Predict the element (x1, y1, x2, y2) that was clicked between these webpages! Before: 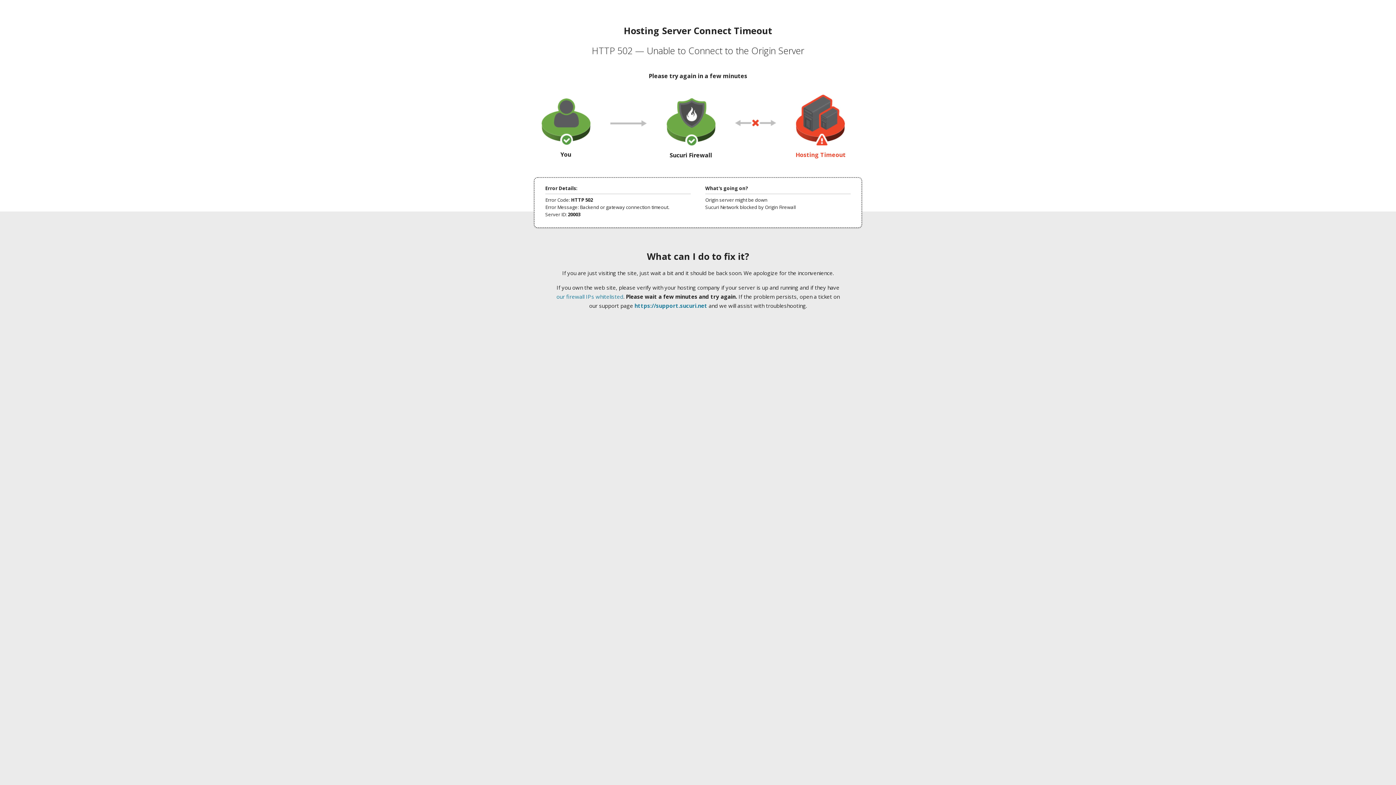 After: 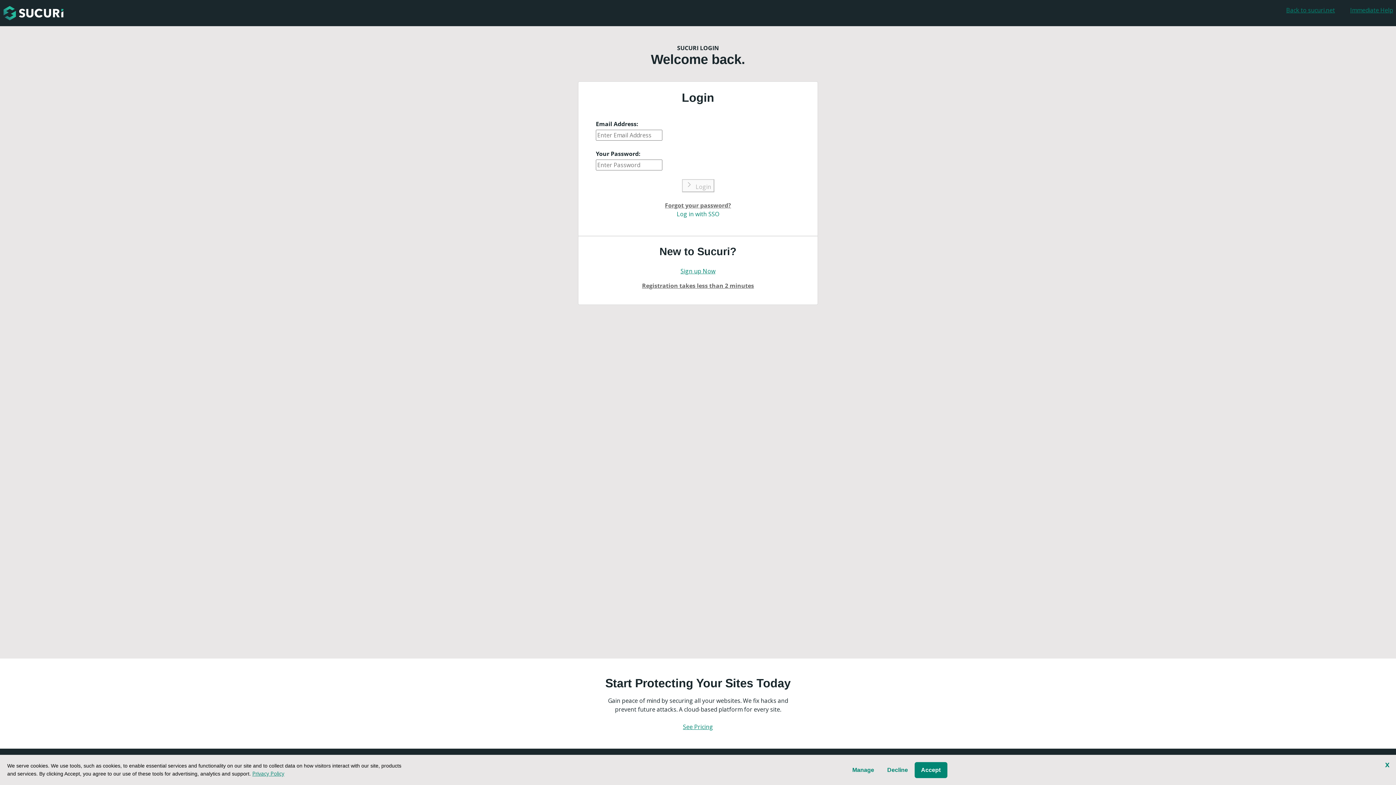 Action: bbox: (634, 302, 707, 309) label: https://support.sucuri.net